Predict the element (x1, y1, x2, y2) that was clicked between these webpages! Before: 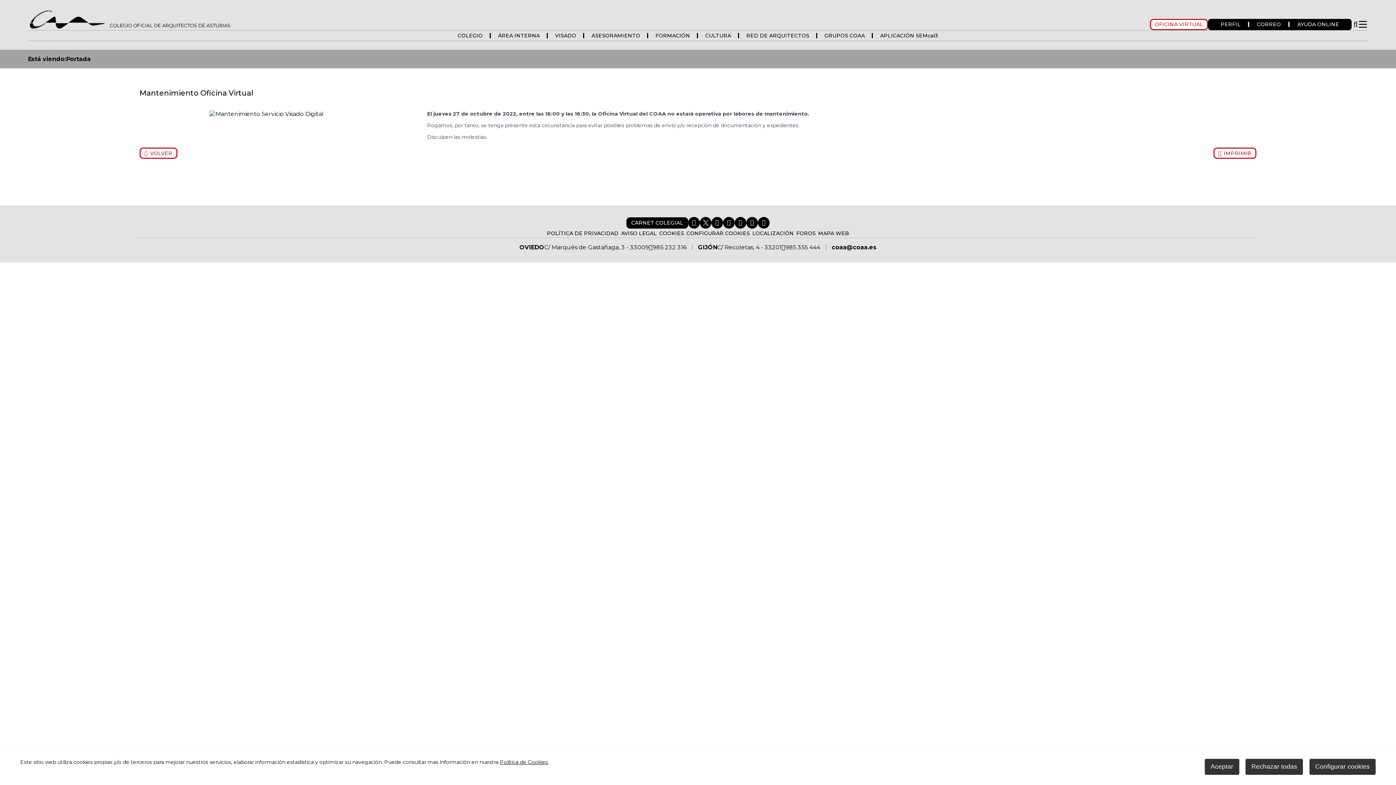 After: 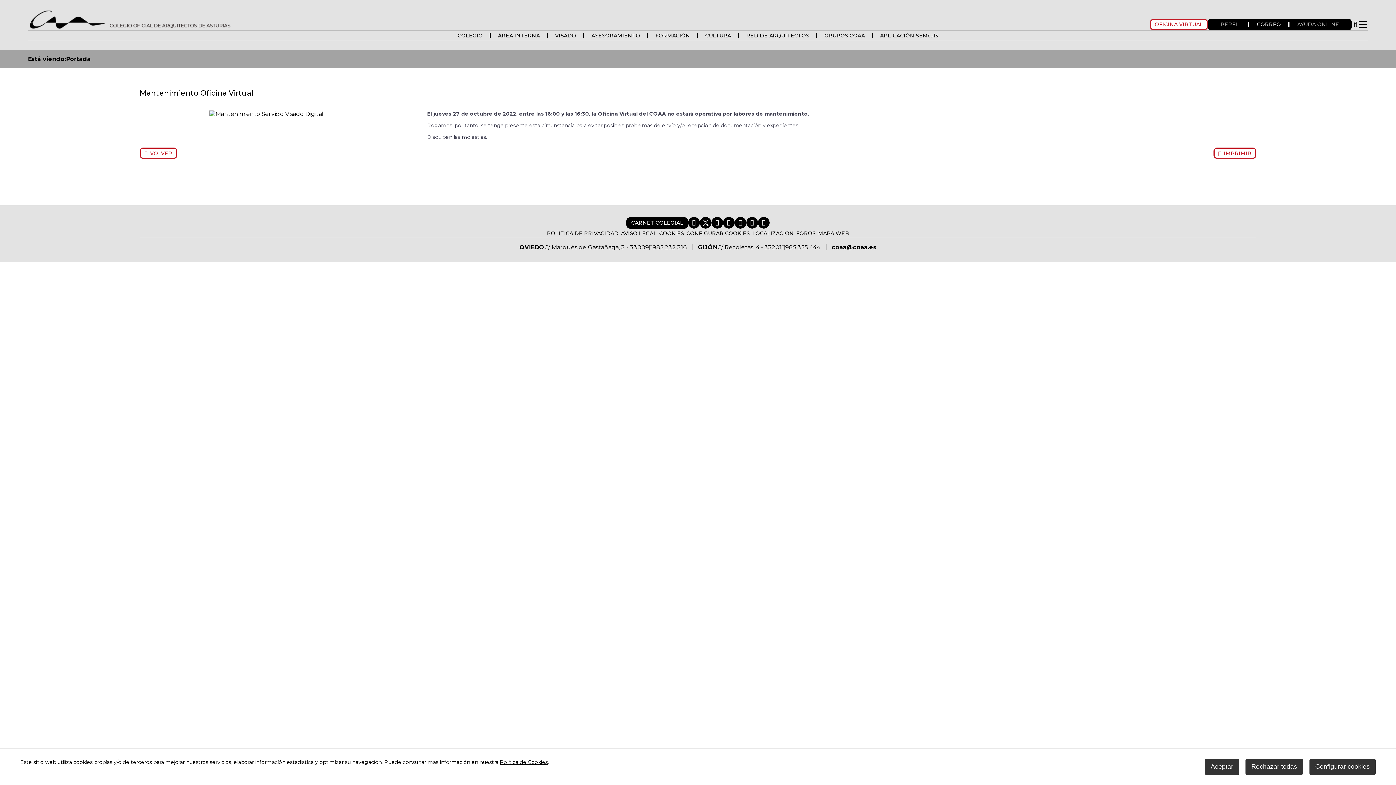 Action: bbox: (1249, 21, 1288, 27) label: CORREO